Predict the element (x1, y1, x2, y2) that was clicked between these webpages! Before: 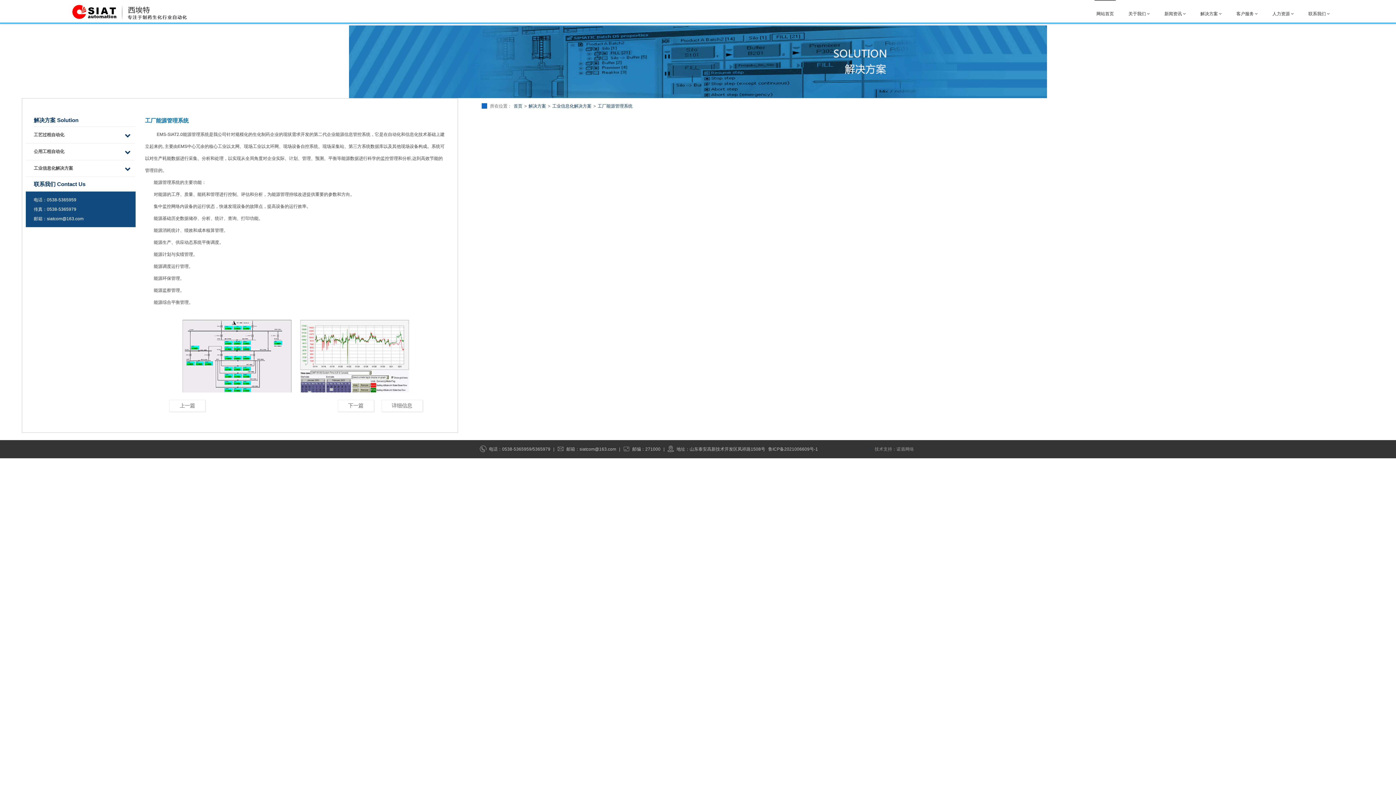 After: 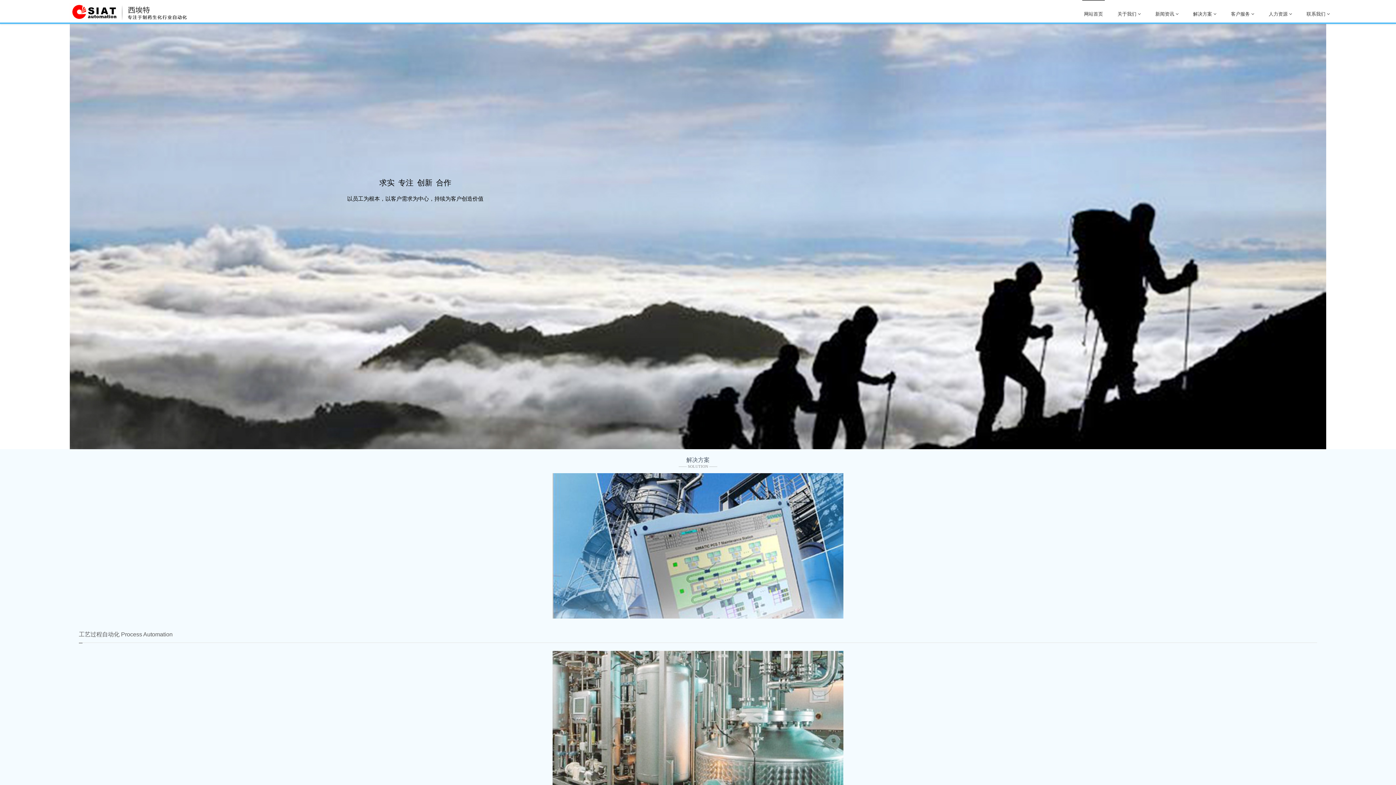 Action: bbox: (513, 103, 522, 108) label: 首页